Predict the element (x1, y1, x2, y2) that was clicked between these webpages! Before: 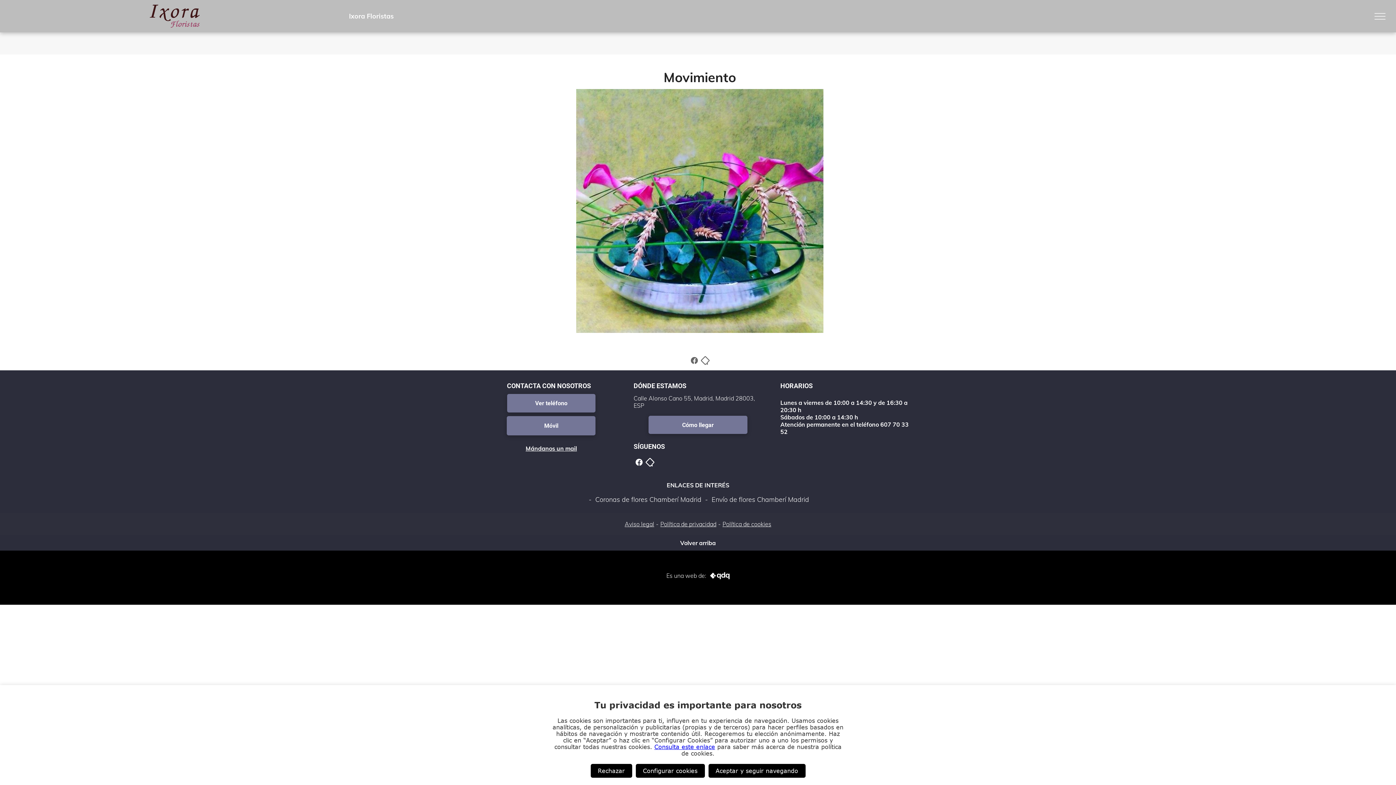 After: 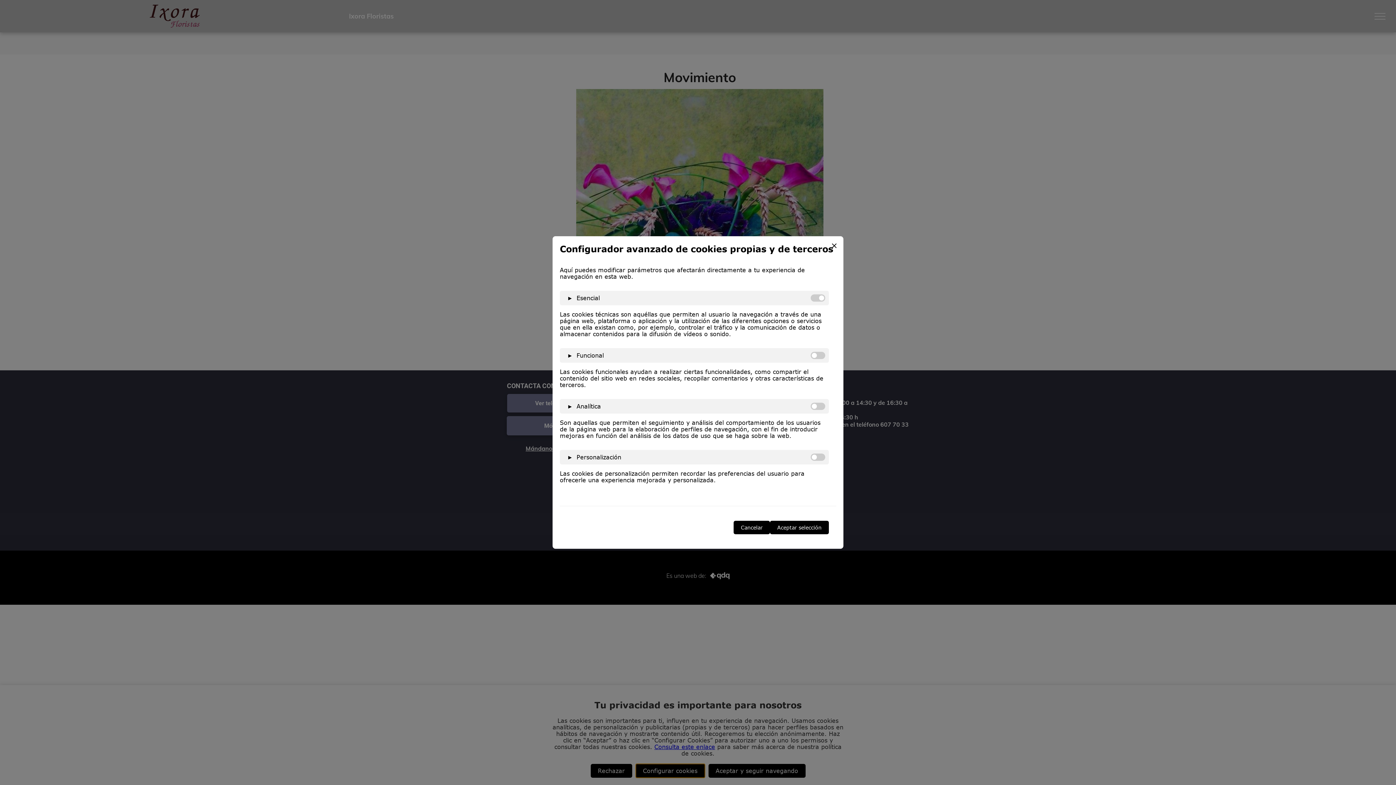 Action: bbox: (635, 764, 704, 778) label: Configurar cookies